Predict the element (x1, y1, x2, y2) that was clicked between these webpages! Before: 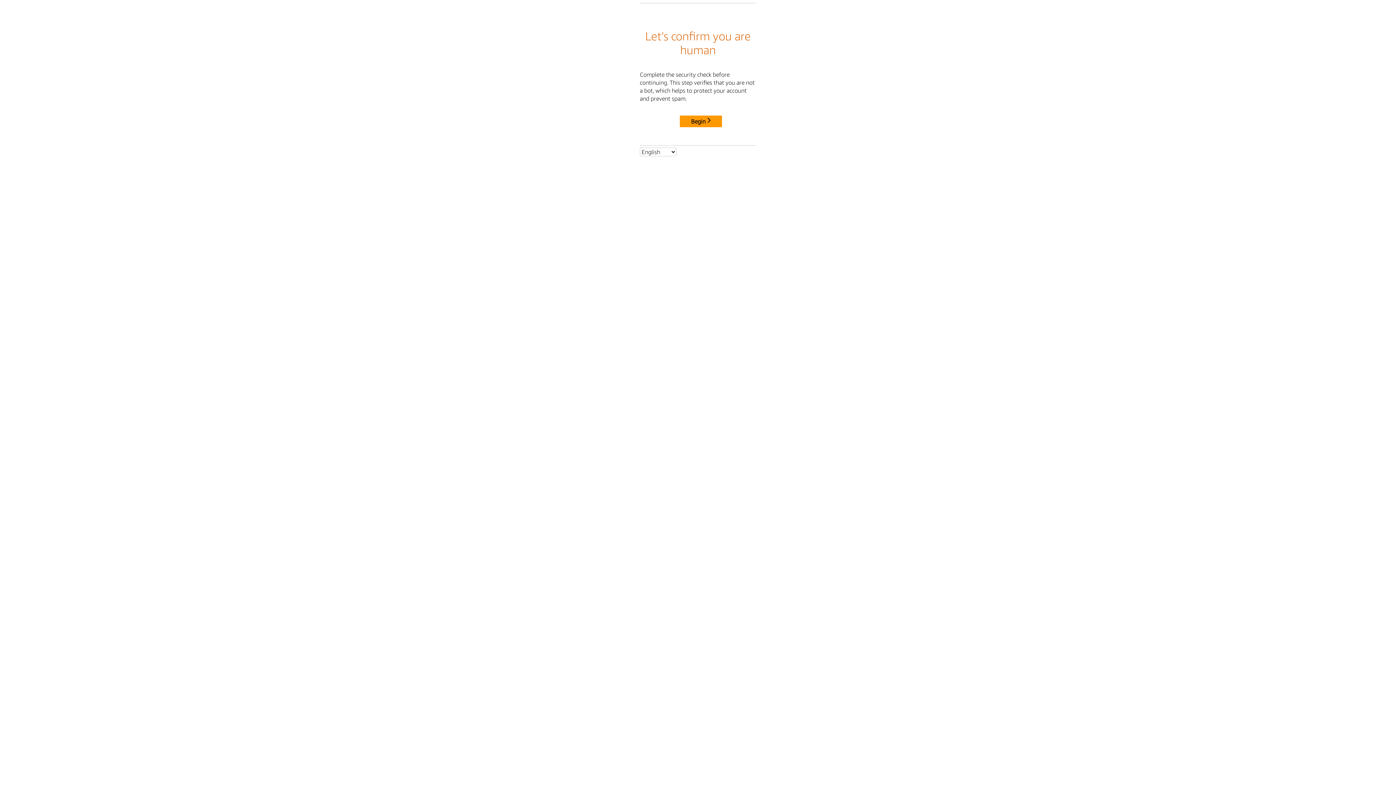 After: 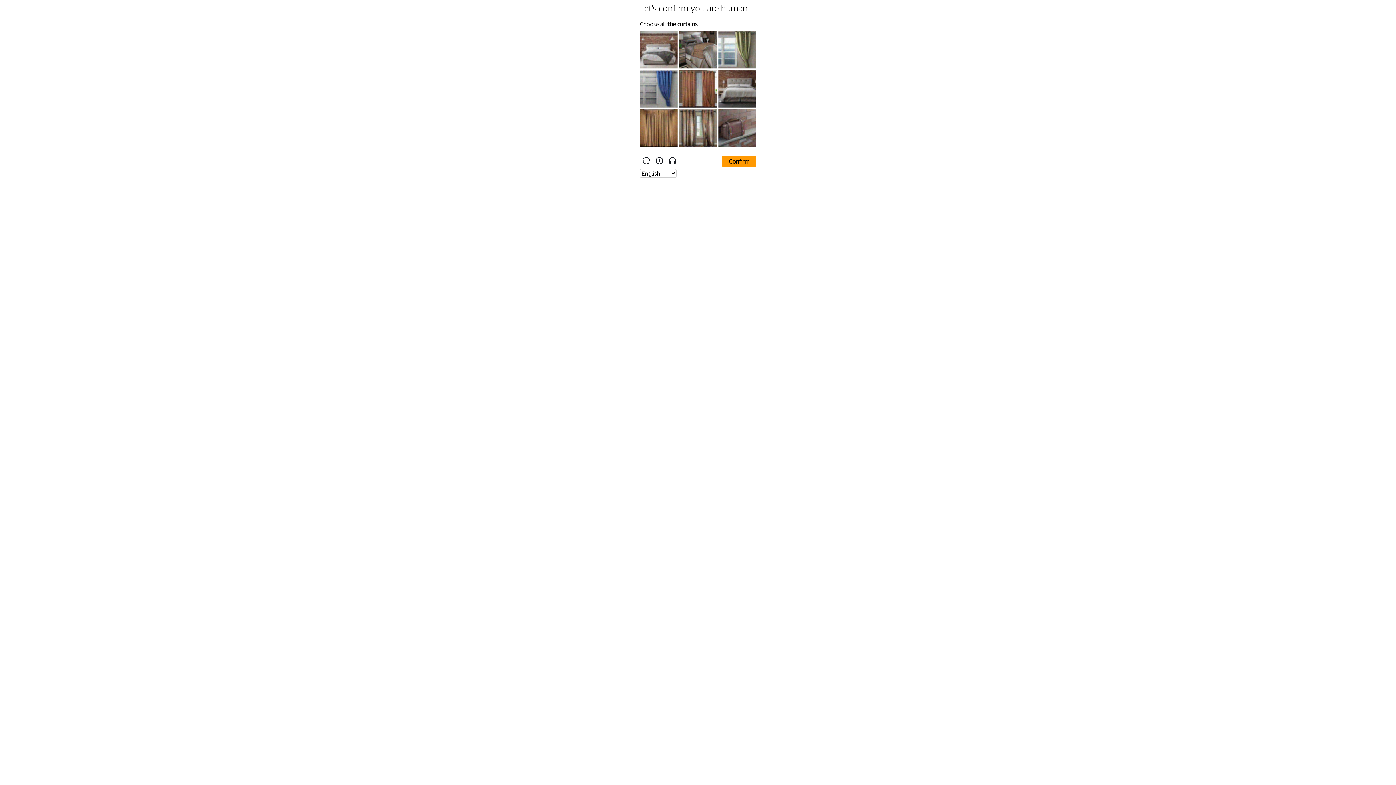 Action: bbox: (680, 115, 722, 127) label: Begin